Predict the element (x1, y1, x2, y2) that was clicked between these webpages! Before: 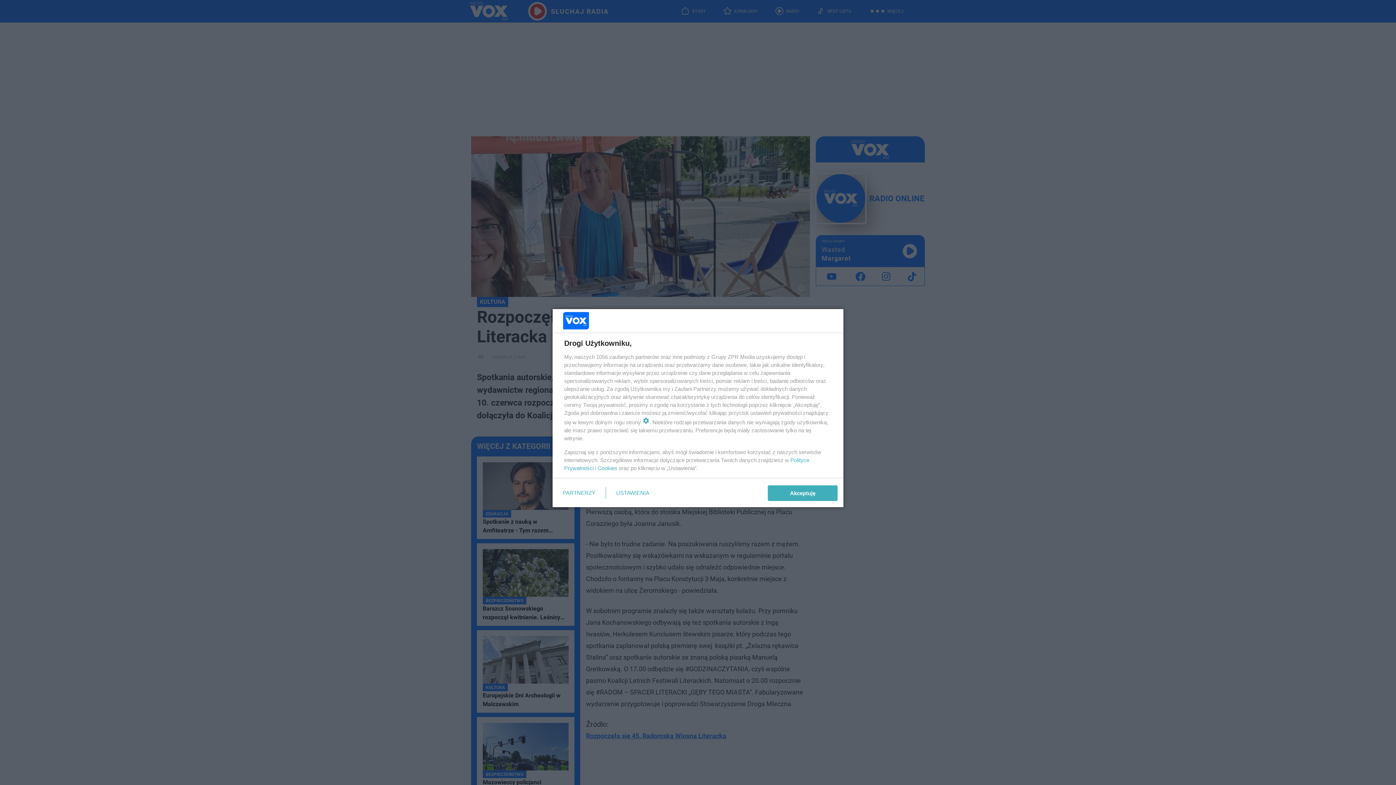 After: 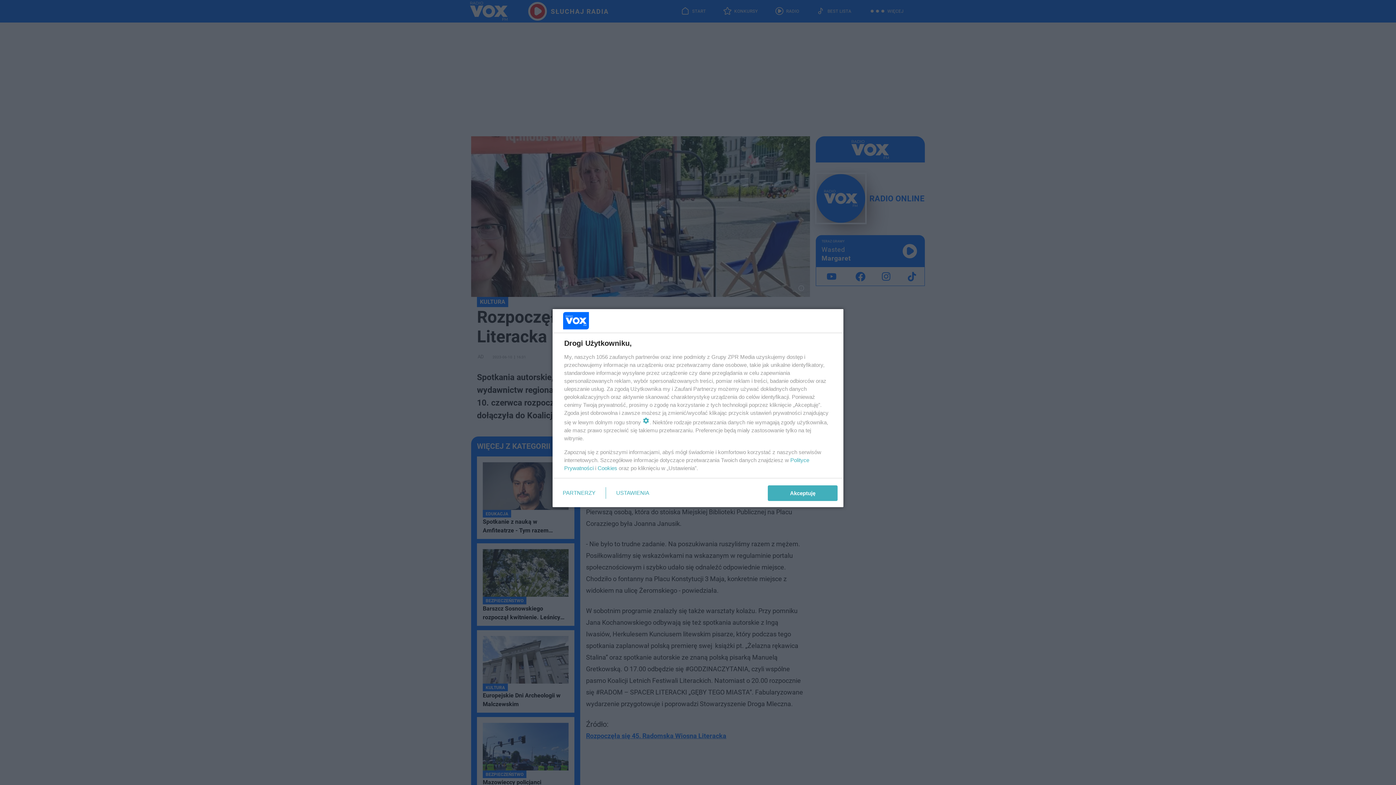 Action: label: Cookies bbox: (597, 465, 617, 471)